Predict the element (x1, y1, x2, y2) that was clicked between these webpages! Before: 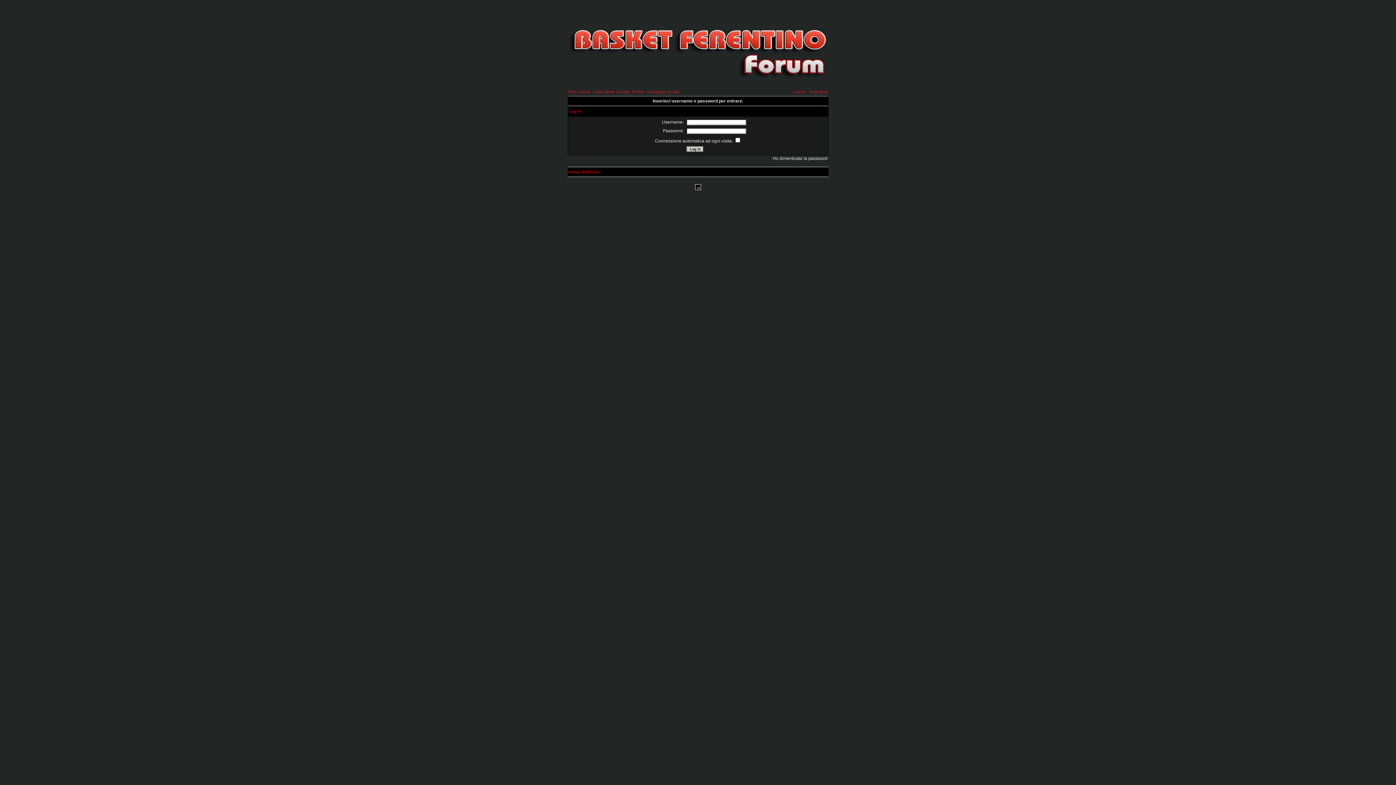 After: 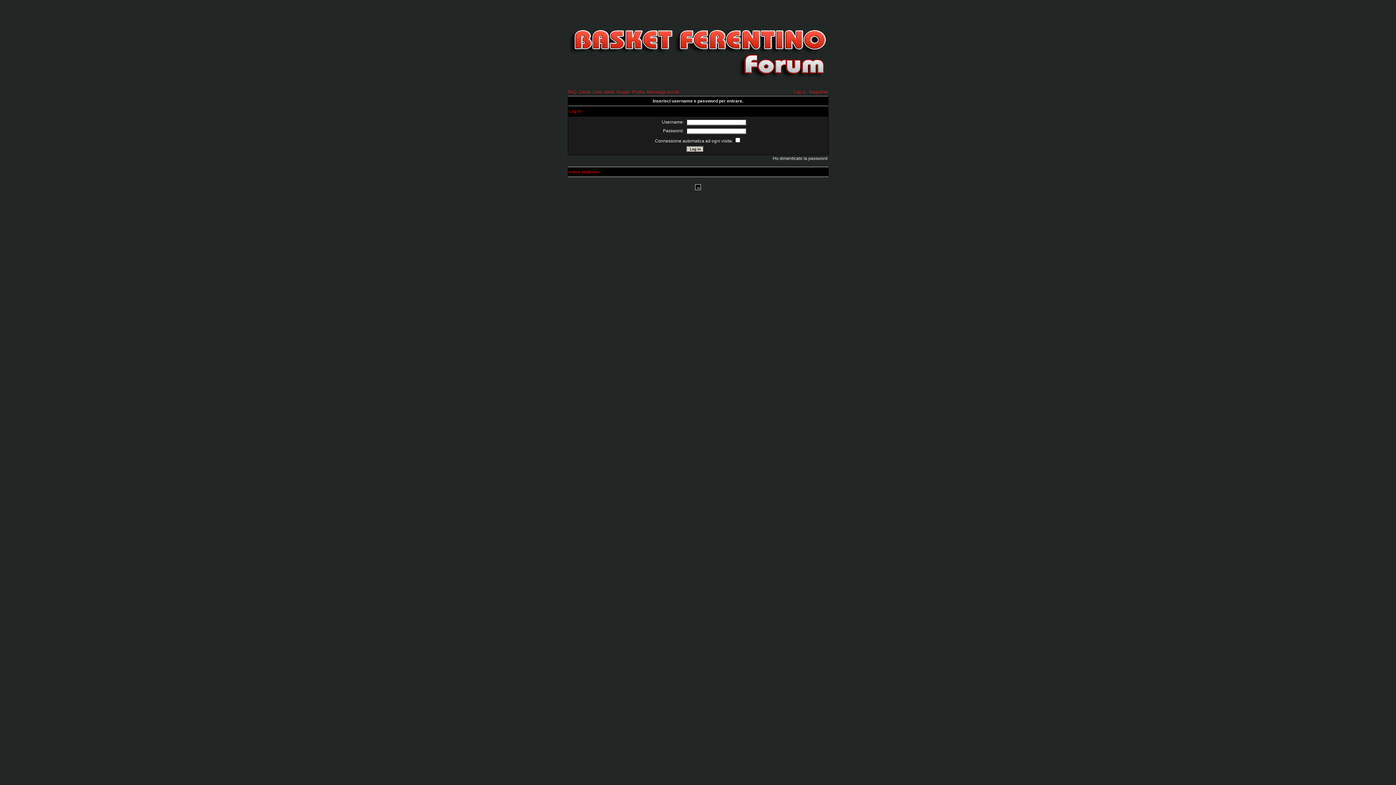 Action: bbox: (695, 187, 701, 190)